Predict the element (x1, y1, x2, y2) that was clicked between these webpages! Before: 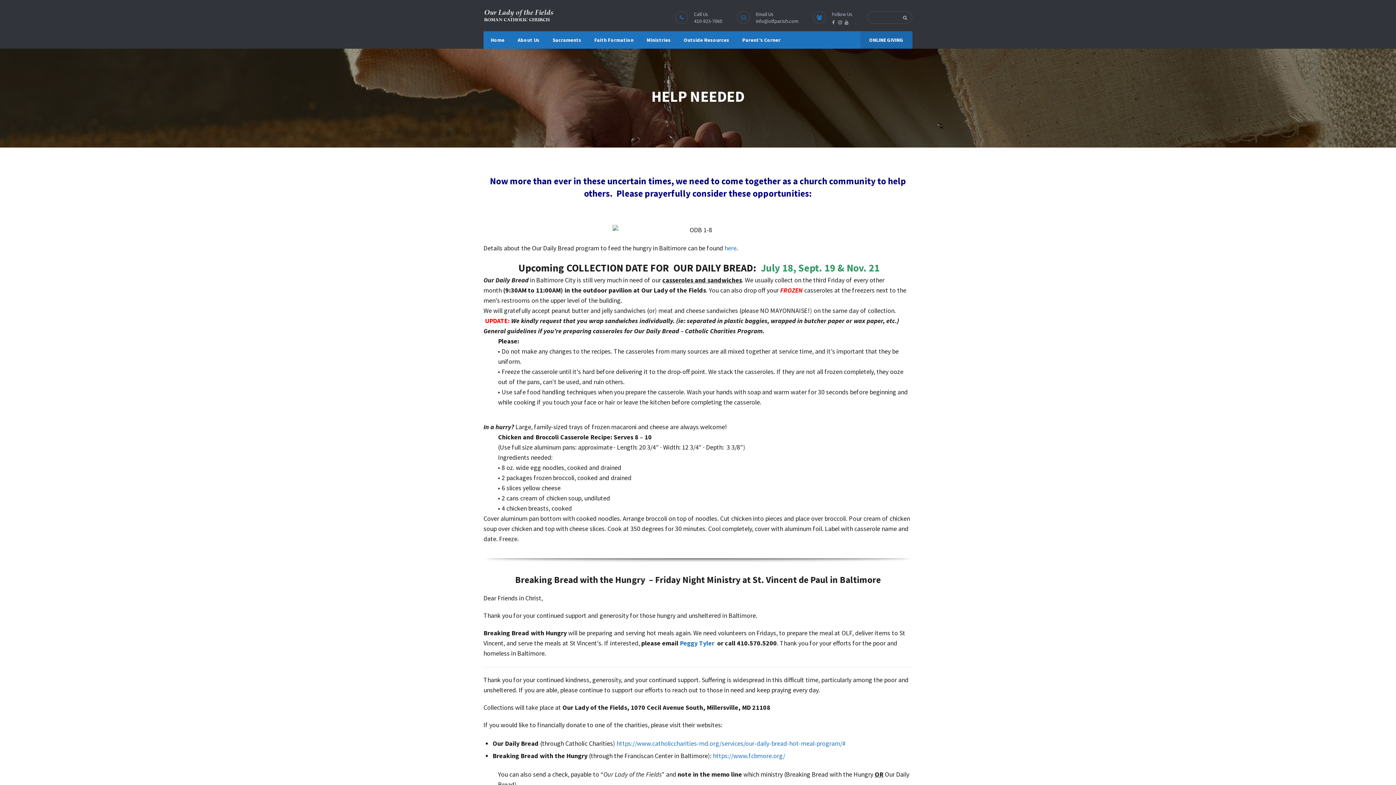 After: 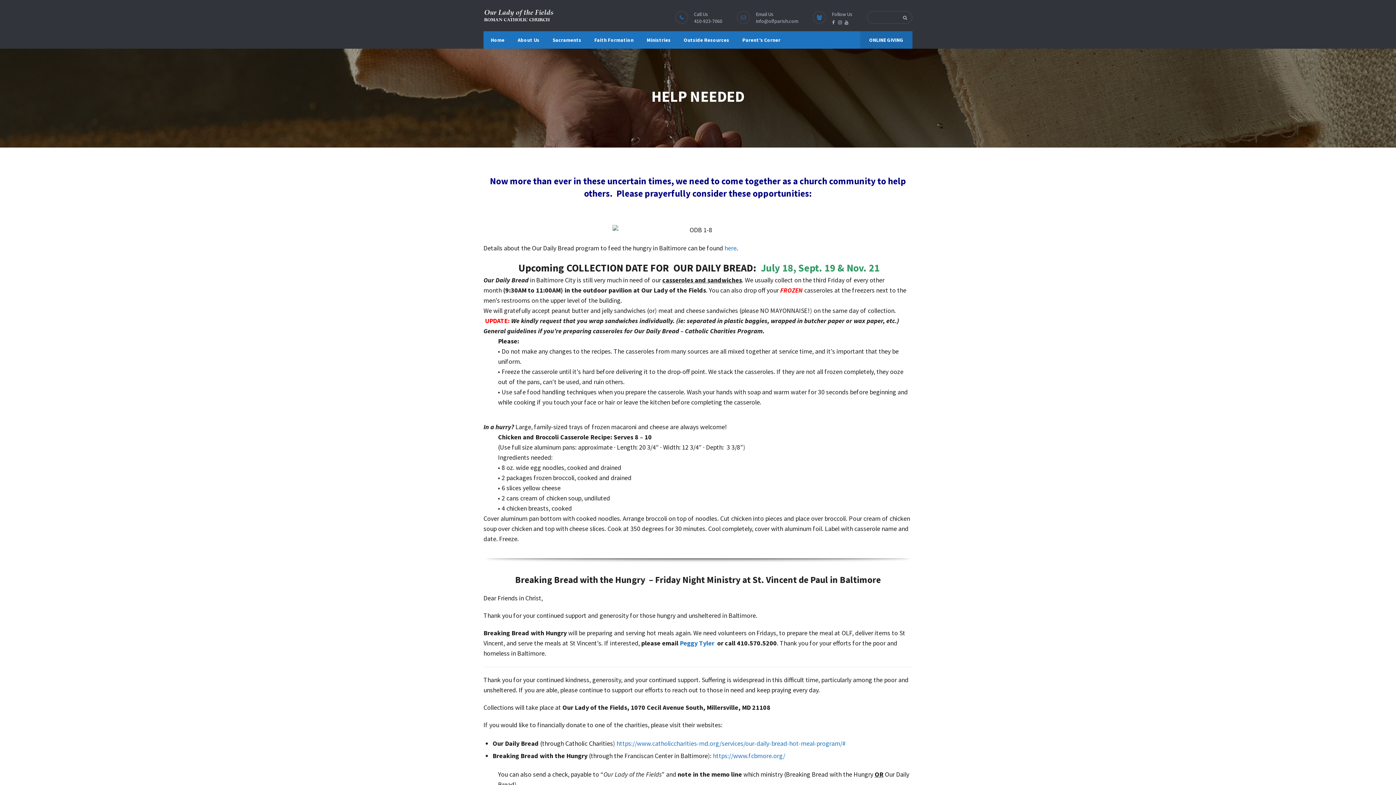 Action: bbox: (830, 18, 836, 24)